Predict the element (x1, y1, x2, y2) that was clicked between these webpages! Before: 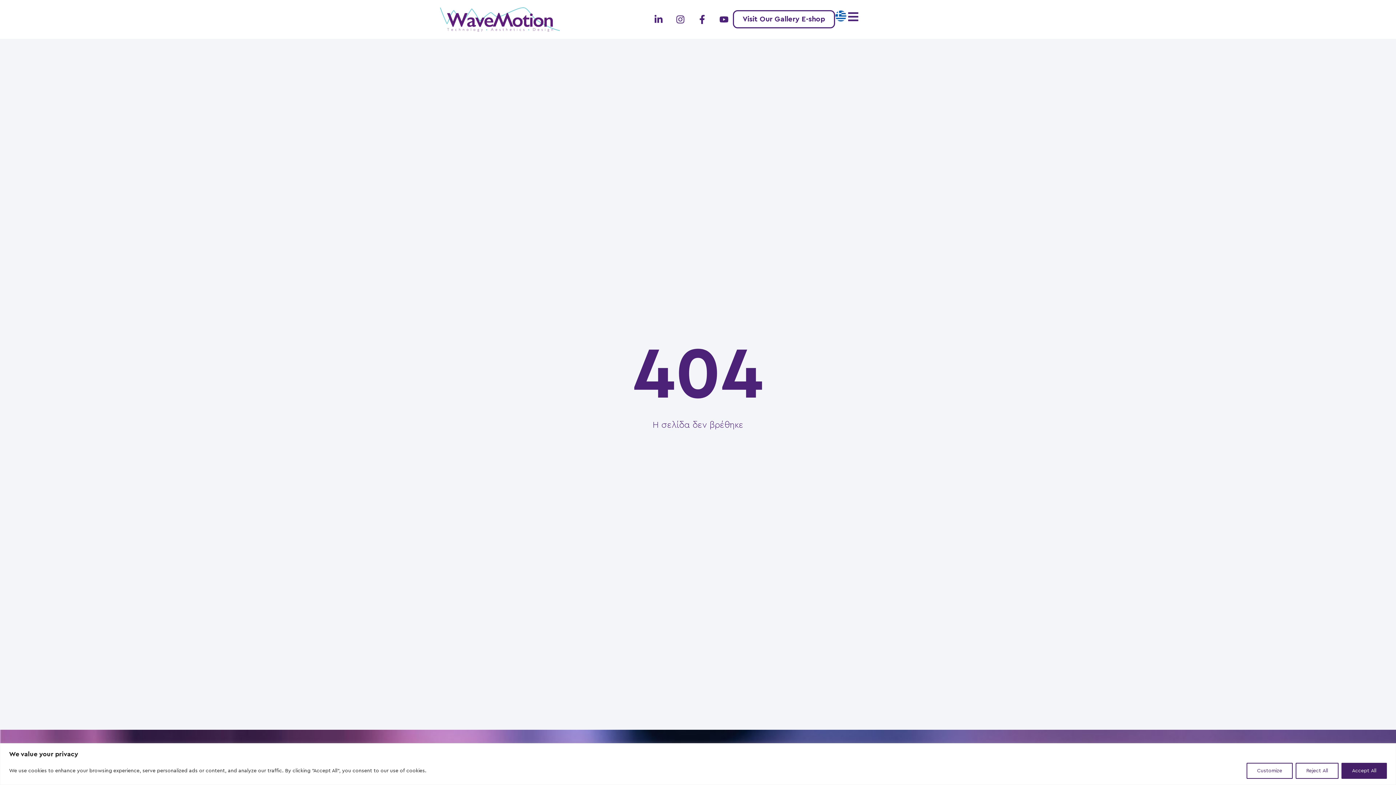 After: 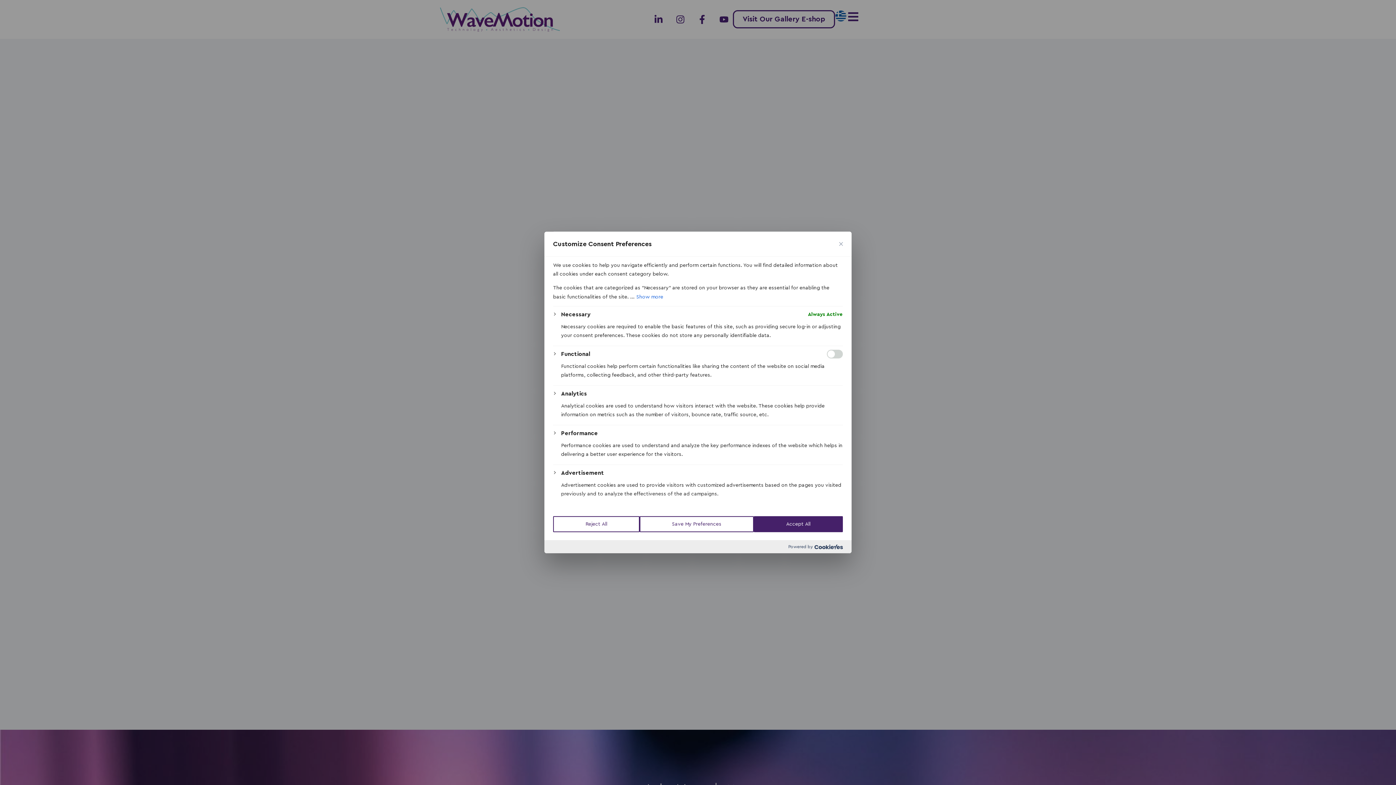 Action: bbox: (1246, 763, 1293, 779) label: Customize